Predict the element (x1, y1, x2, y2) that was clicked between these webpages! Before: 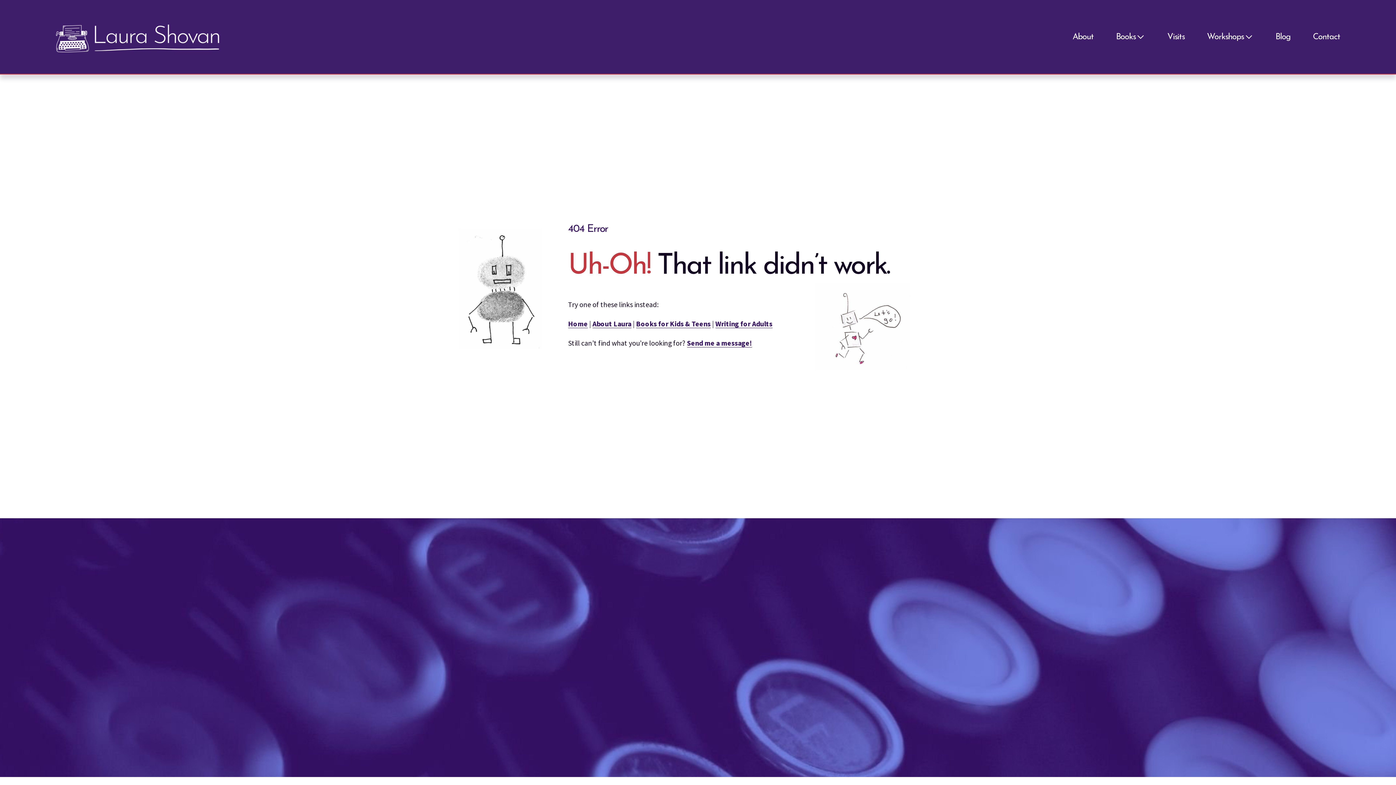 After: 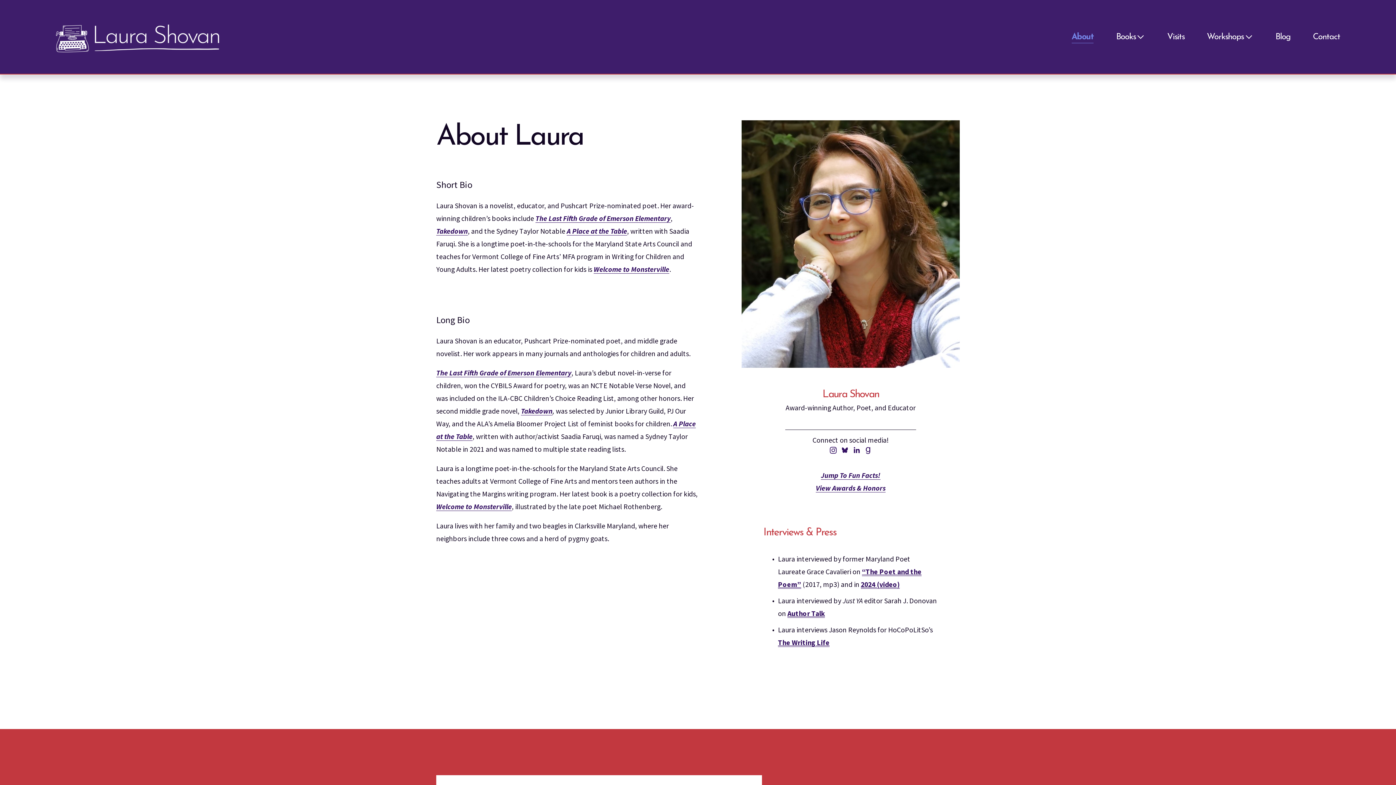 Action: label: About bbox: (1072, 30, 1093, 43)